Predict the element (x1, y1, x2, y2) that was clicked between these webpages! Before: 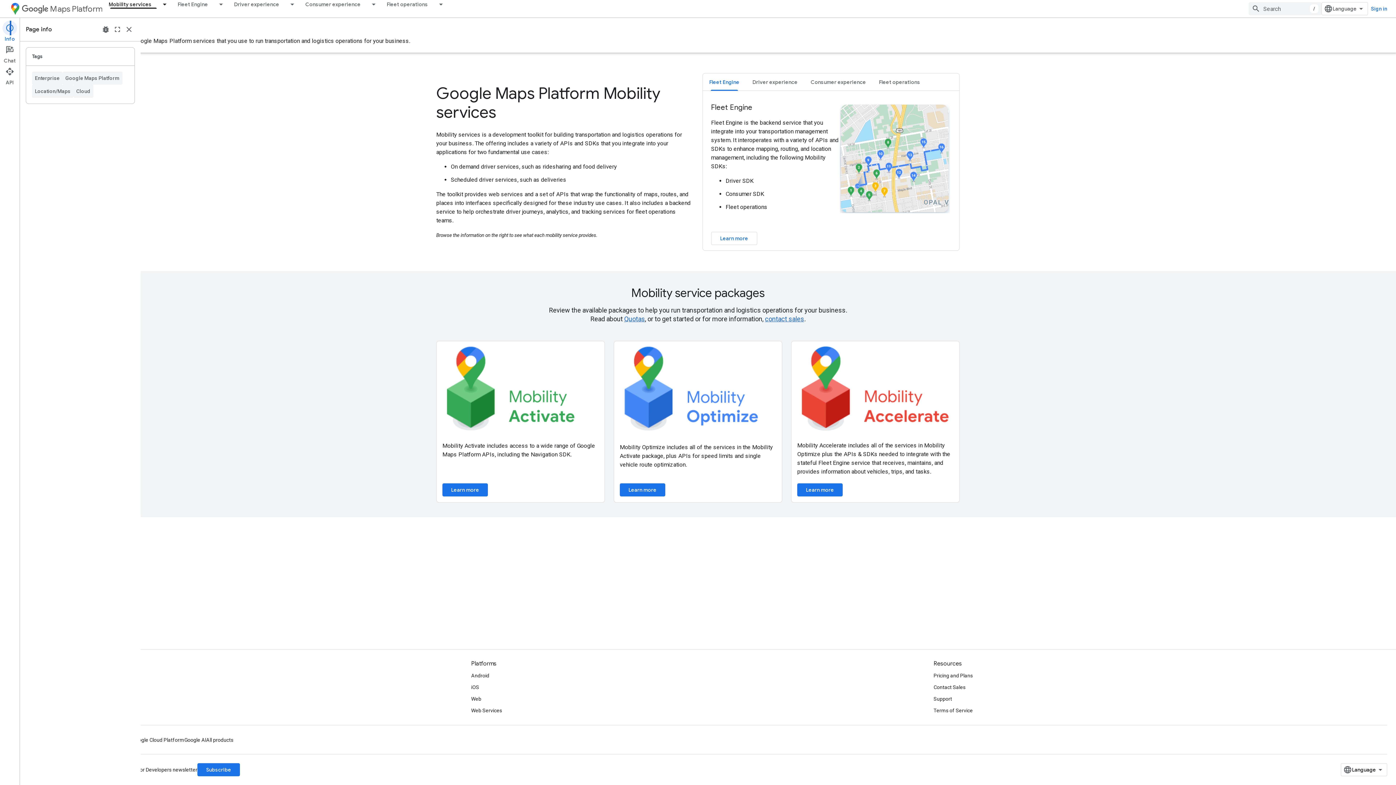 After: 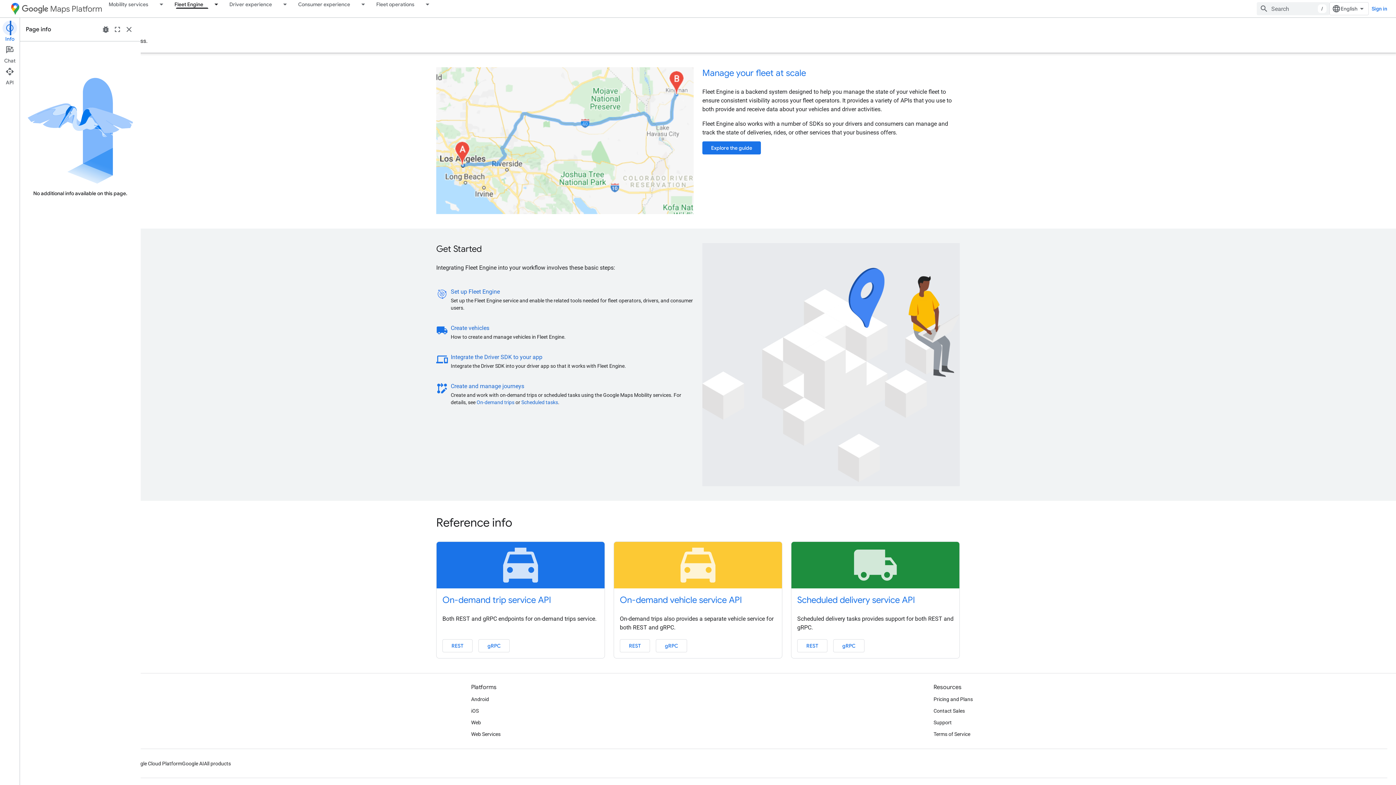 Action: label: Fleet Engine bbox: (171, 0, 214, 8)